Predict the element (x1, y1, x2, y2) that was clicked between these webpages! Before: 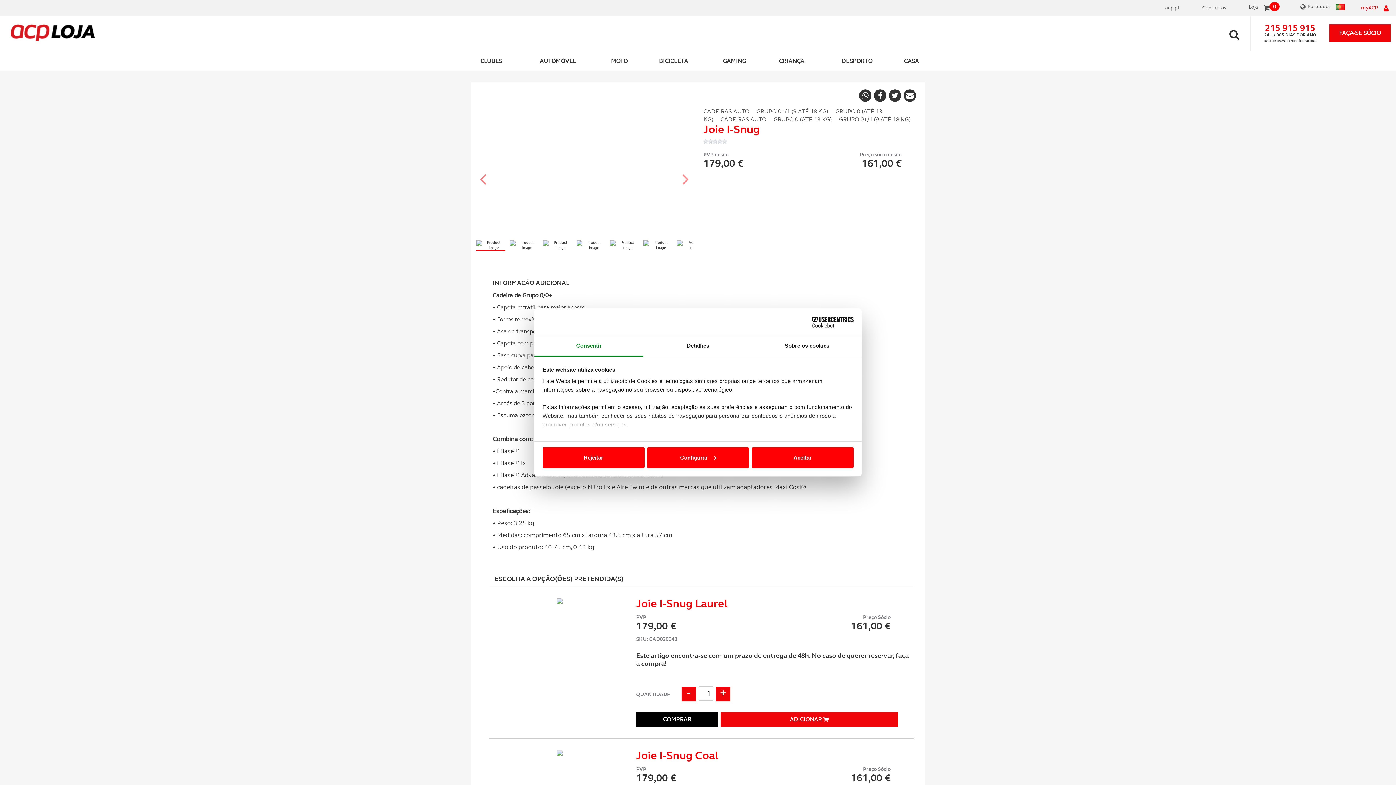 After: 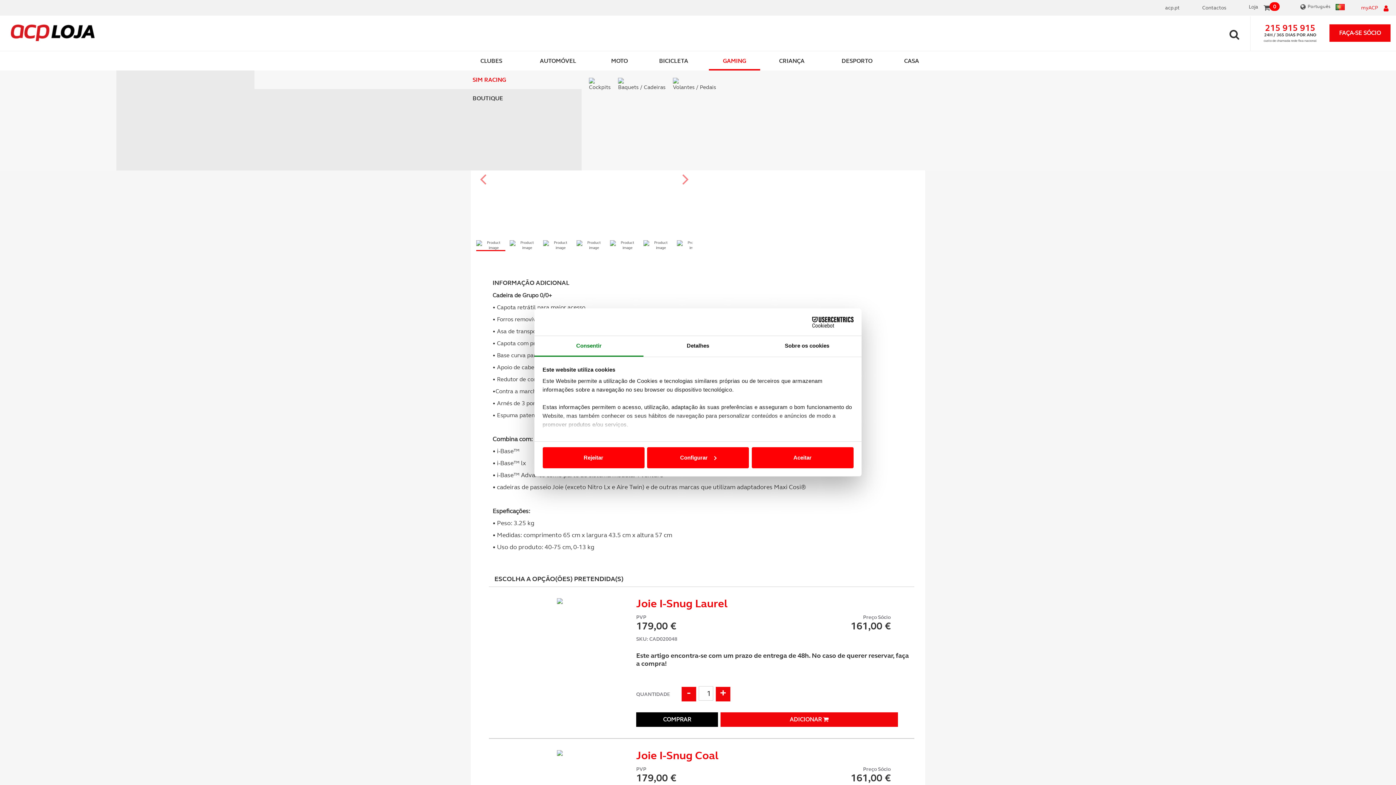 Action: label: GAMING bbox: (709, 51, 760, 70)